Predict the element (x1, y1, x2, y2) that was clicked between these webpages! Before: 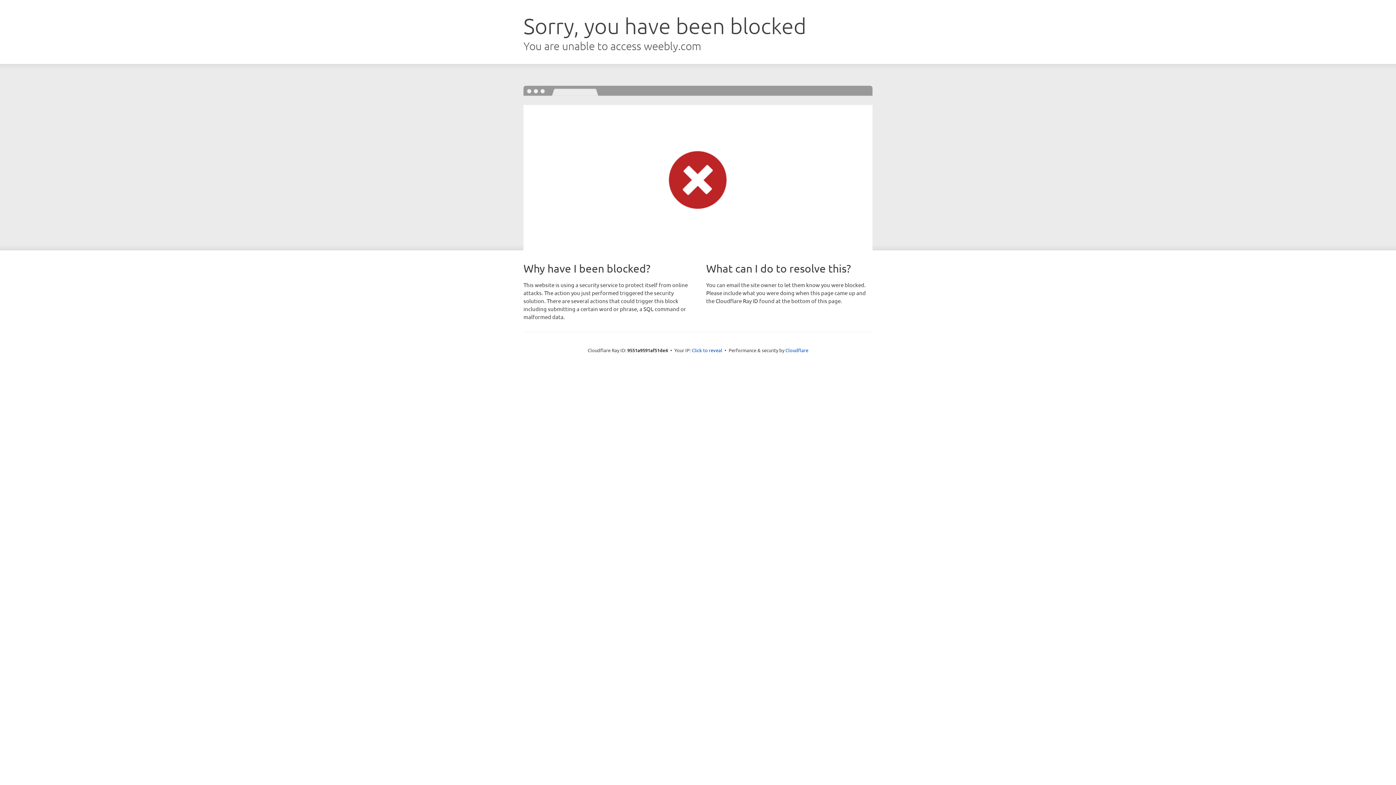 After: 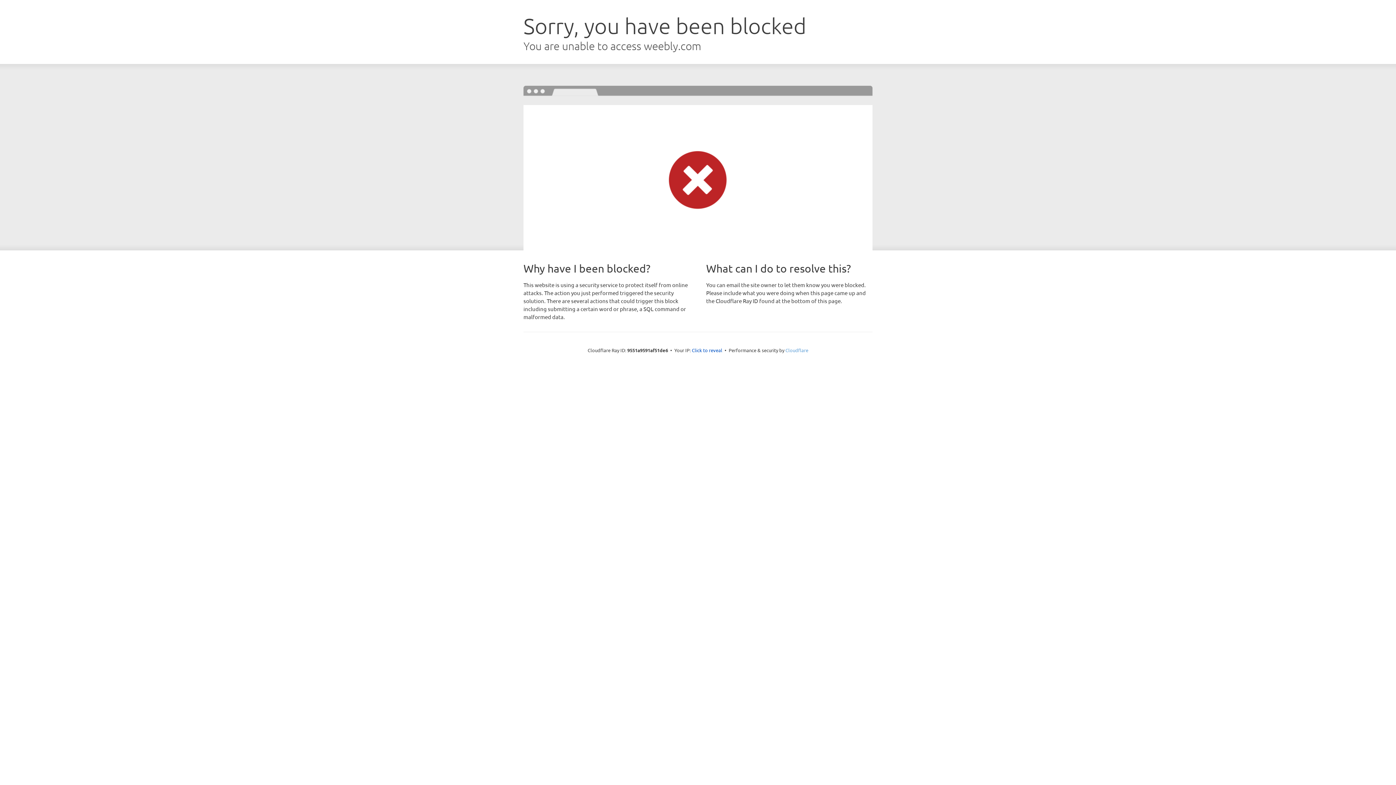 Action: label: Cloudflare bbox: (785, 347, 808, 353)